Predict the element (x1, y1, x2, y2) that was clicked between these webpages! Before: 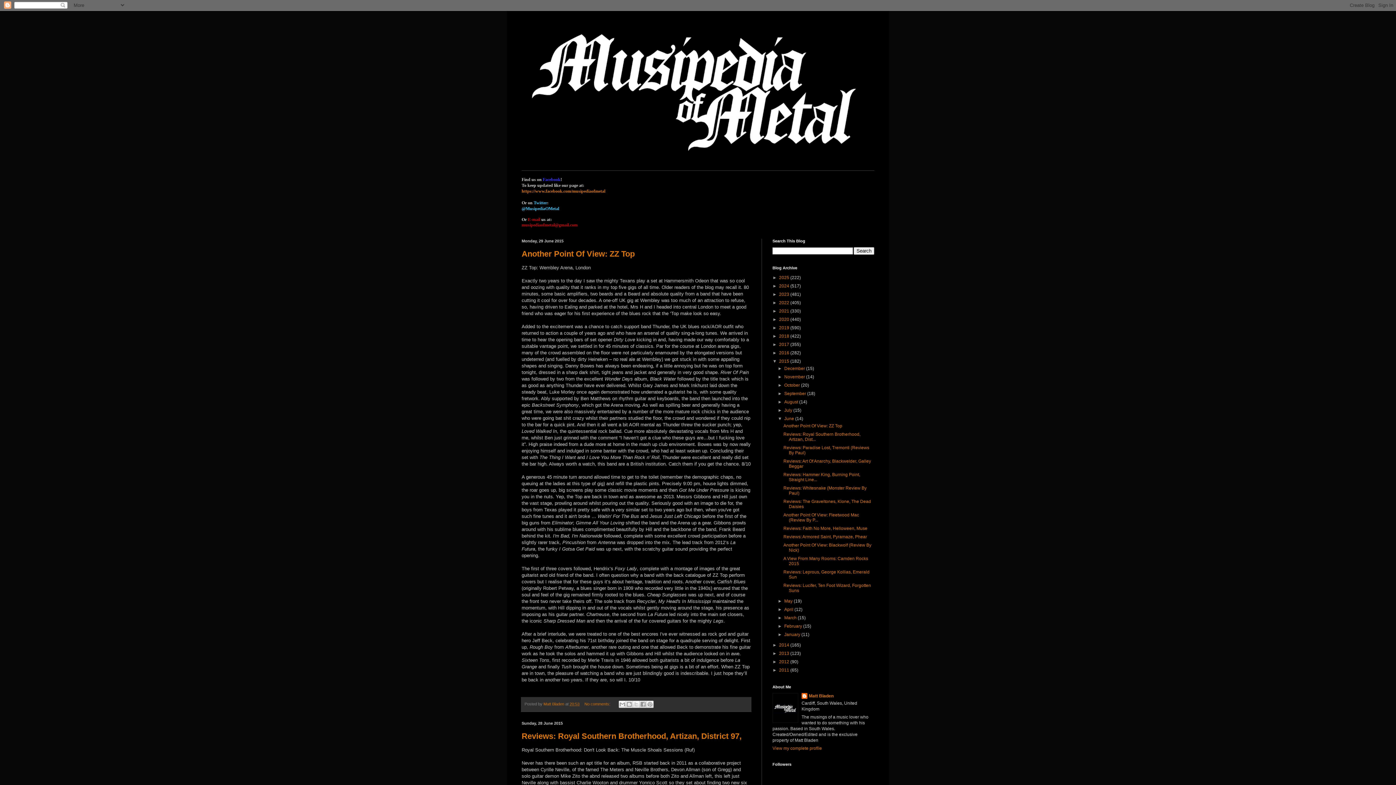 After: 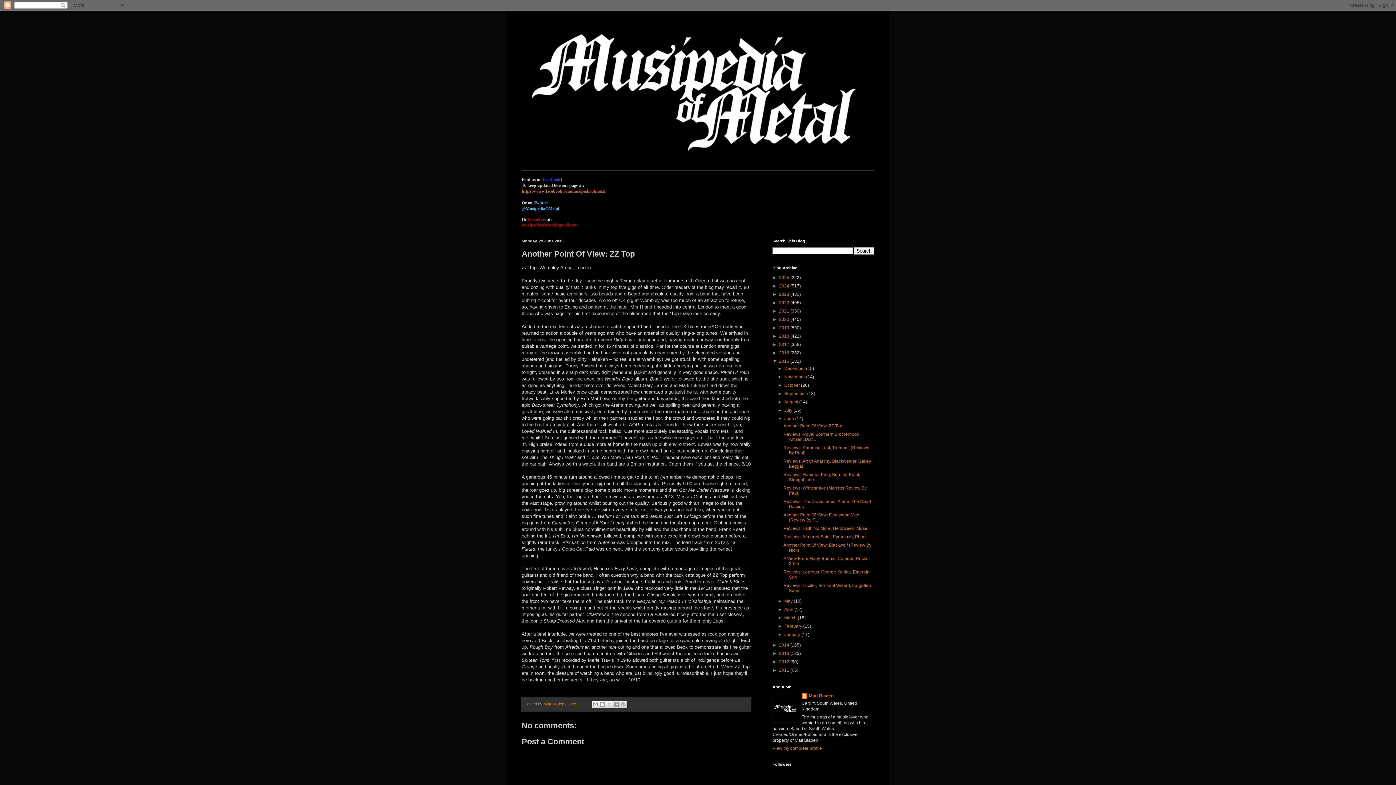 Action: bbox: (569, 702, 579, 706) label: 20:53